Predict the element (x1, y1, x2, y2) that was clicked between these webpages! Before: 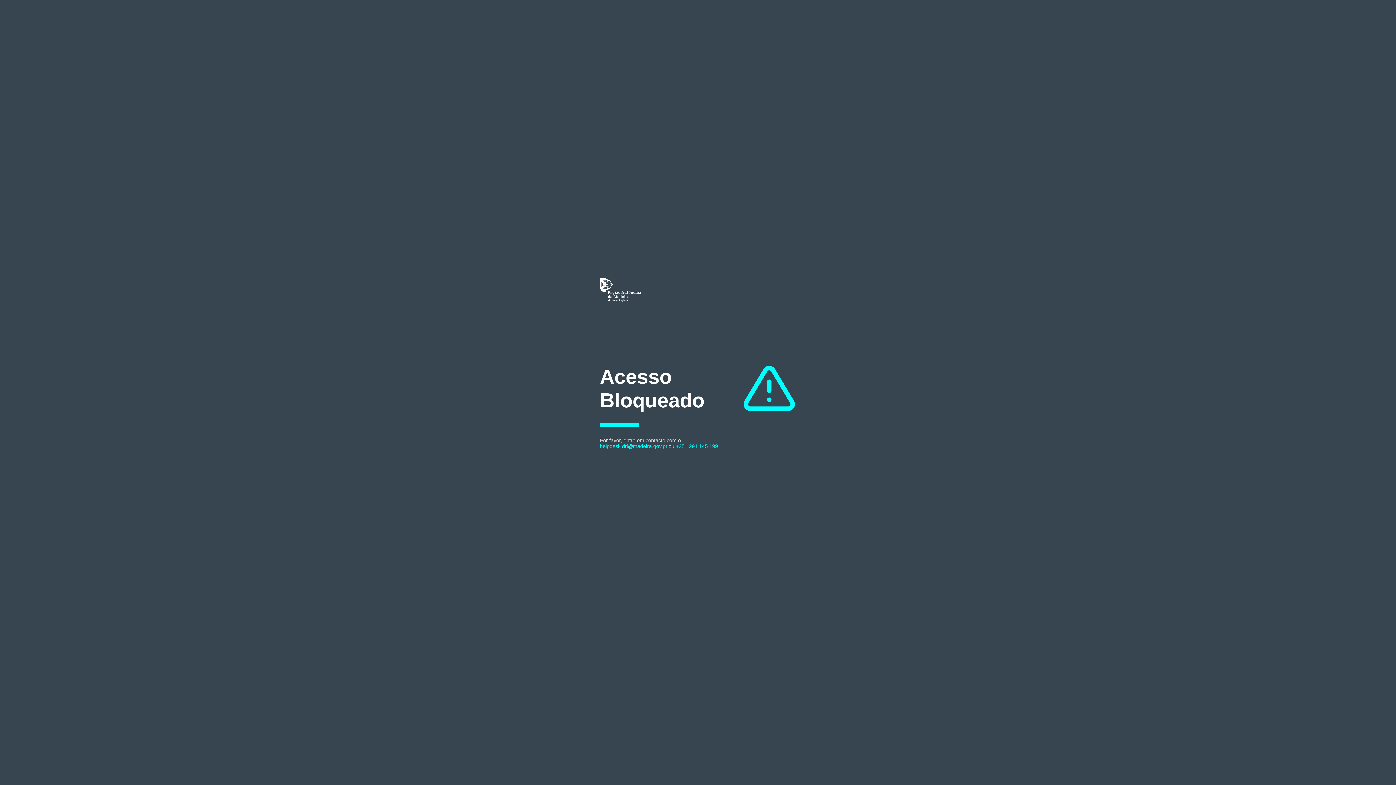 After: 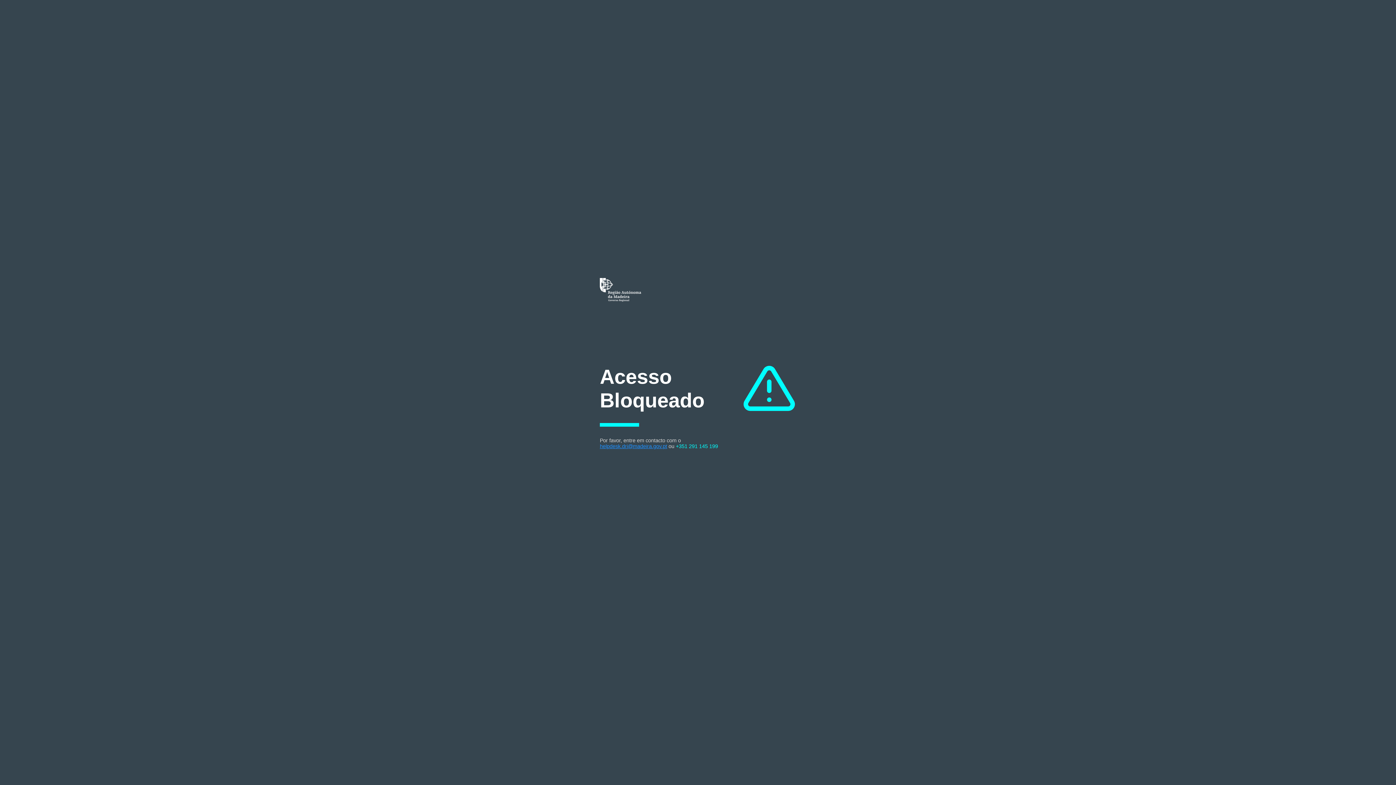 Action: bbox: (600, 443, 667, 449) label: helpdesk.dri@madeira.gov.pt